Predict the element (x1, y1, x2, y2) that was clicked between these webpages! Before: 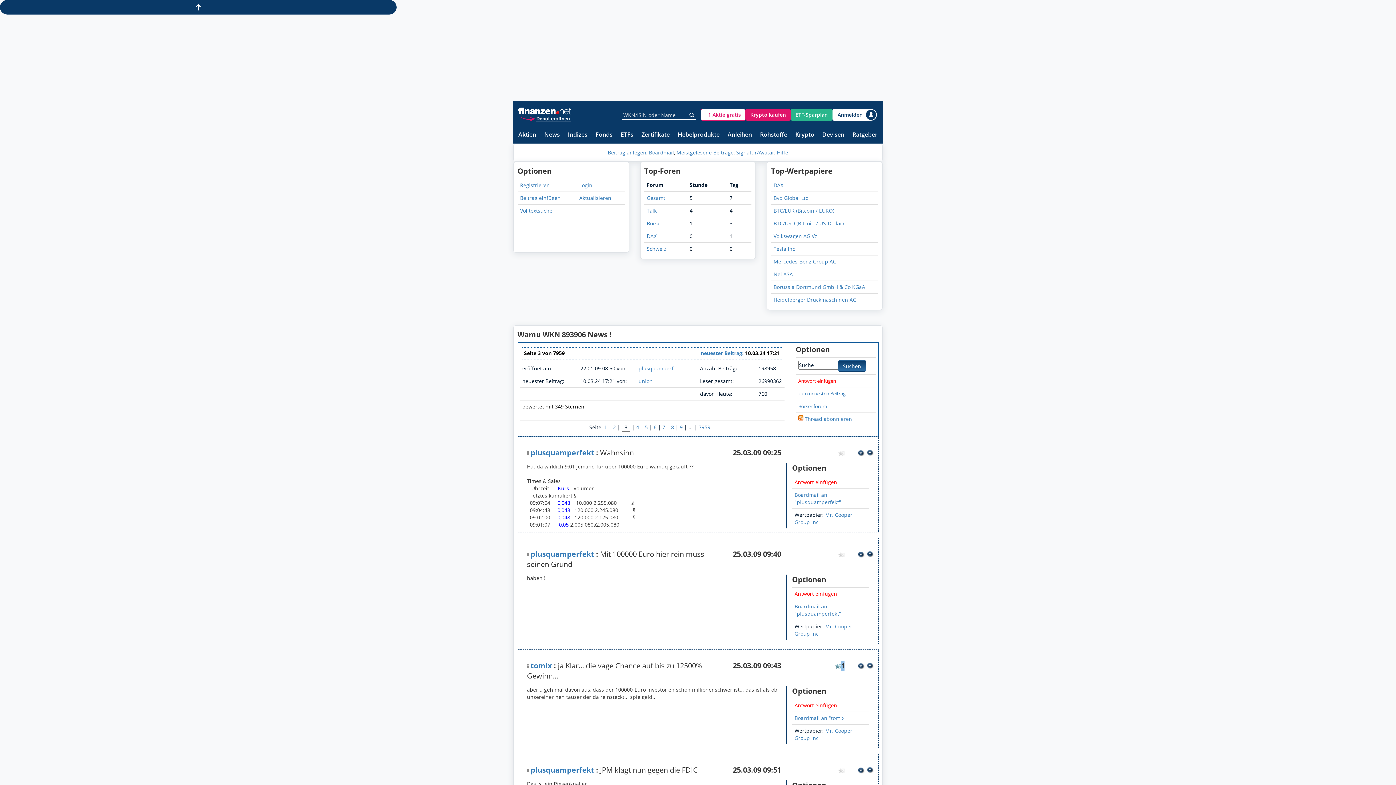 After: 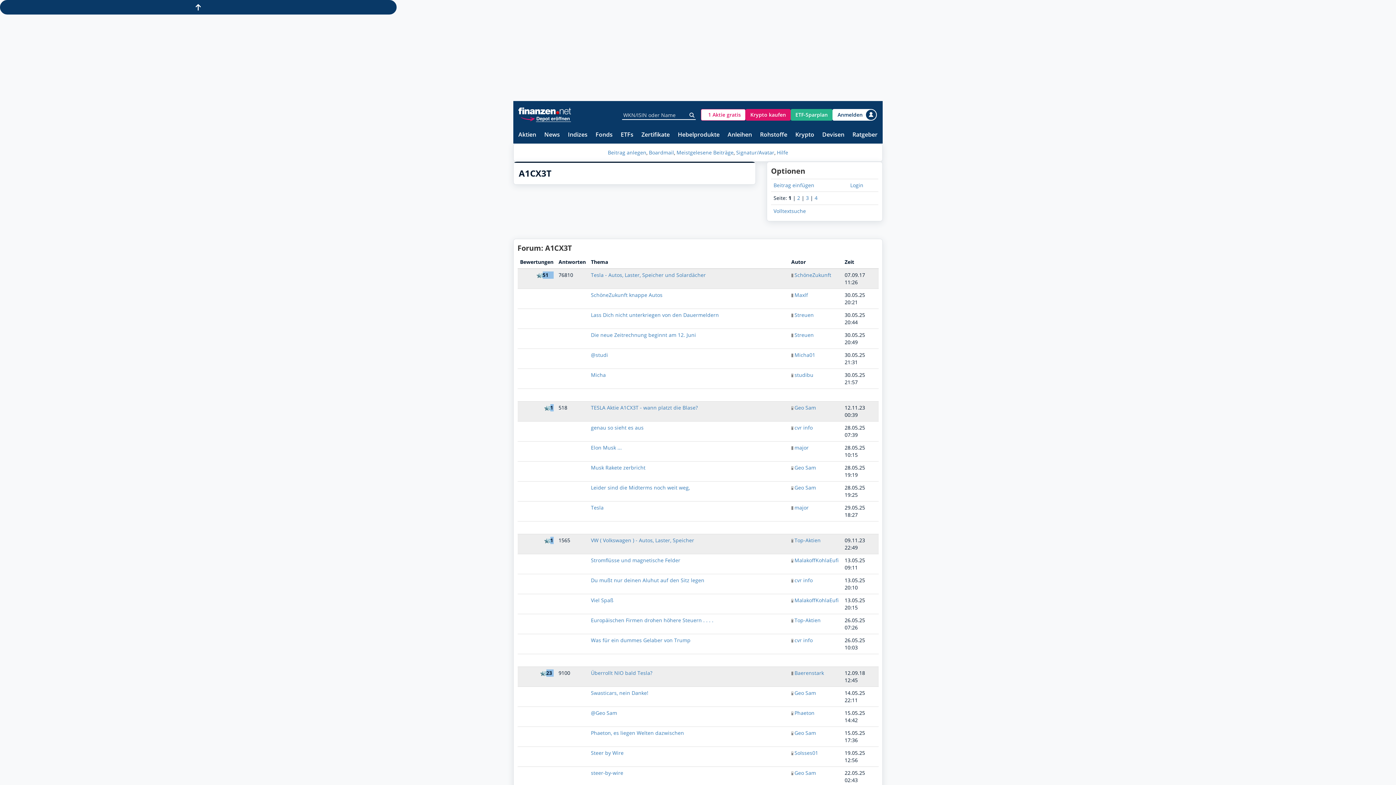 Action: label: Tesla Inc bbox: (773, 245, 795, 252)